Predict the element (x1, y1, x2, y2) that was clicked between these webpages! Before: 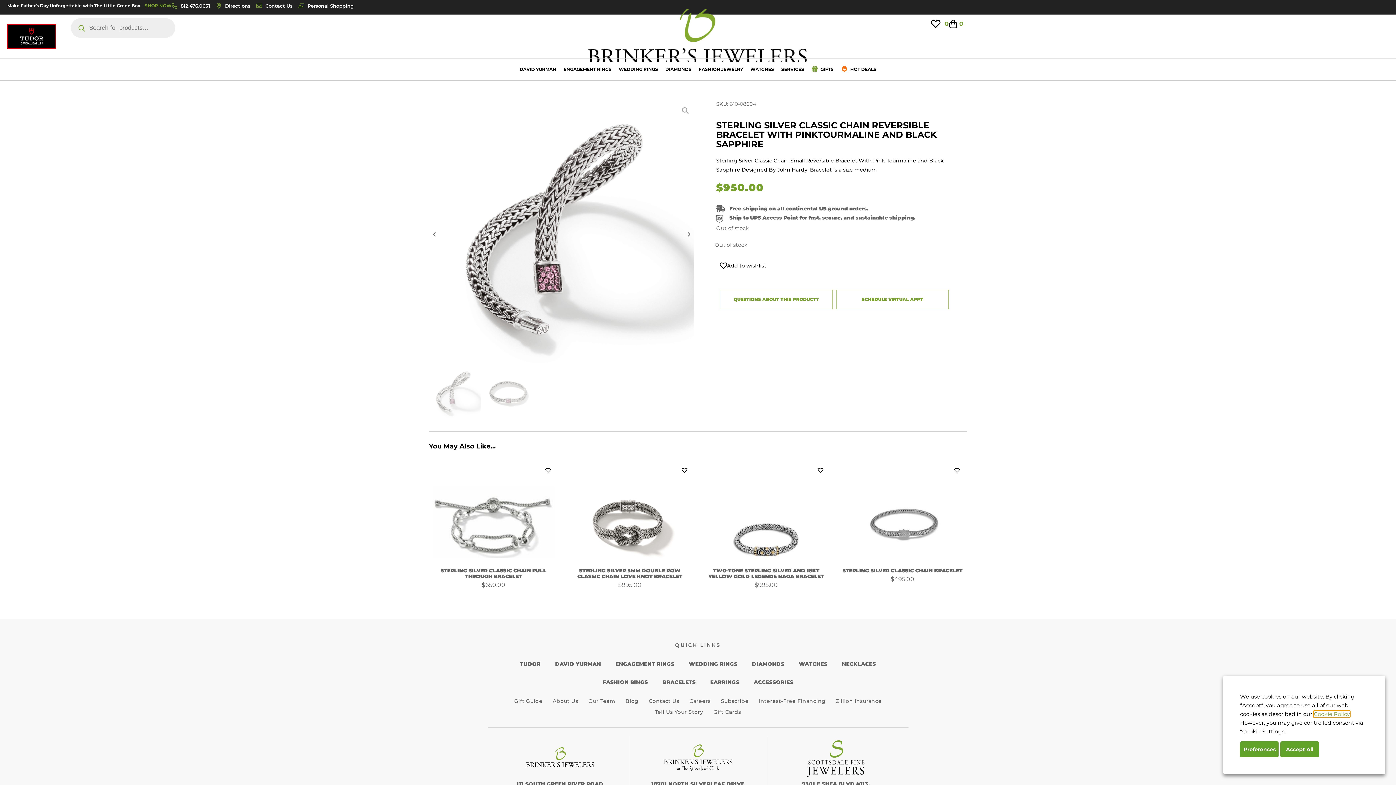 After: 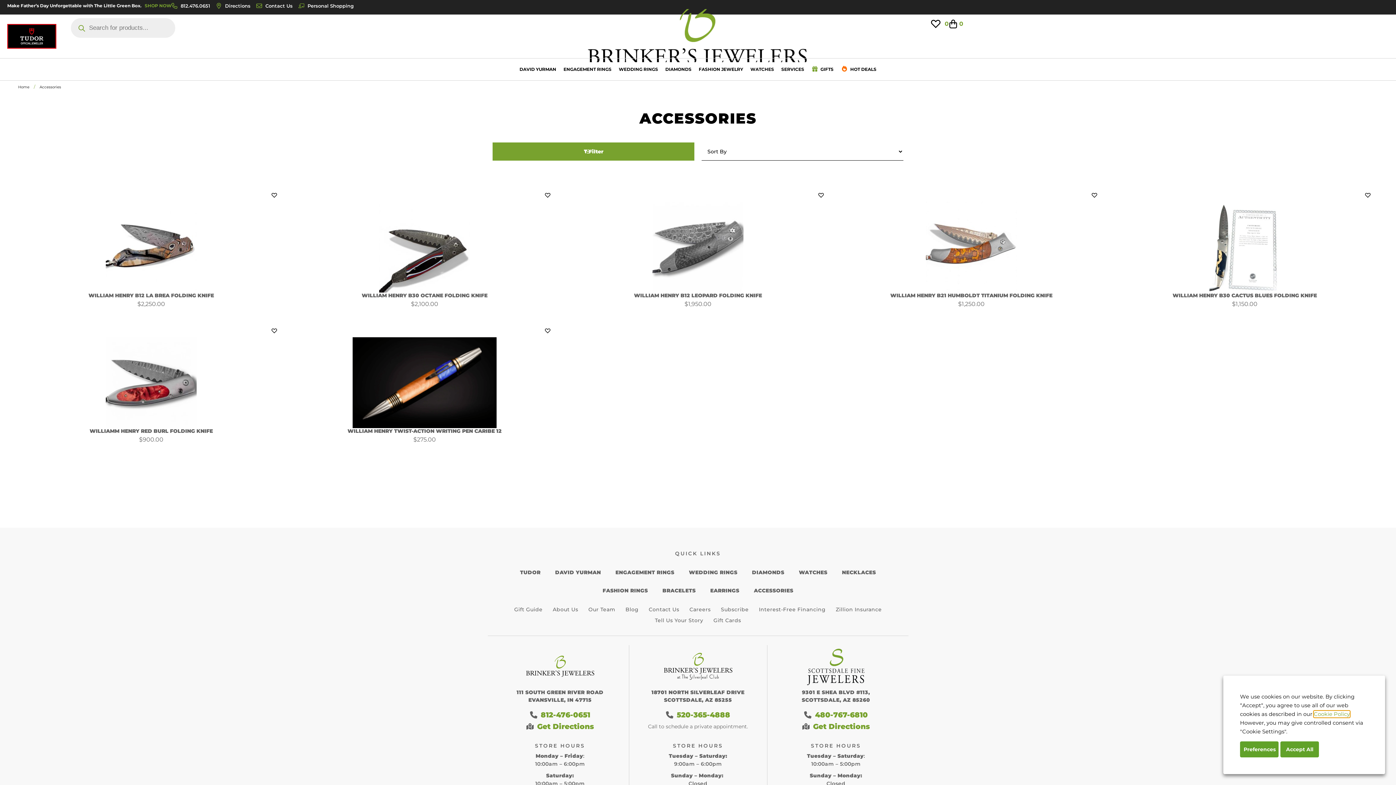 Action: bbox: (746, 673, 800, 691) label: ACCESSORIES